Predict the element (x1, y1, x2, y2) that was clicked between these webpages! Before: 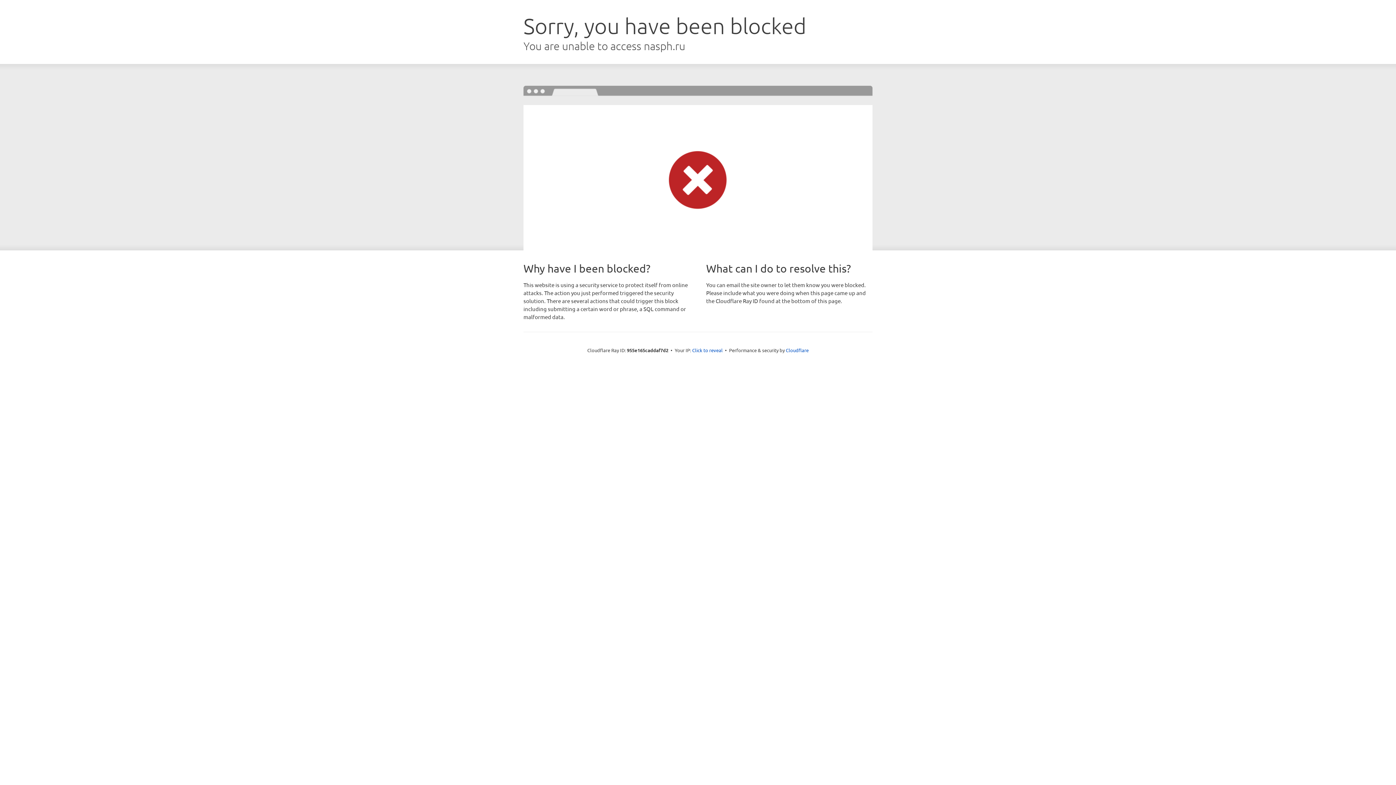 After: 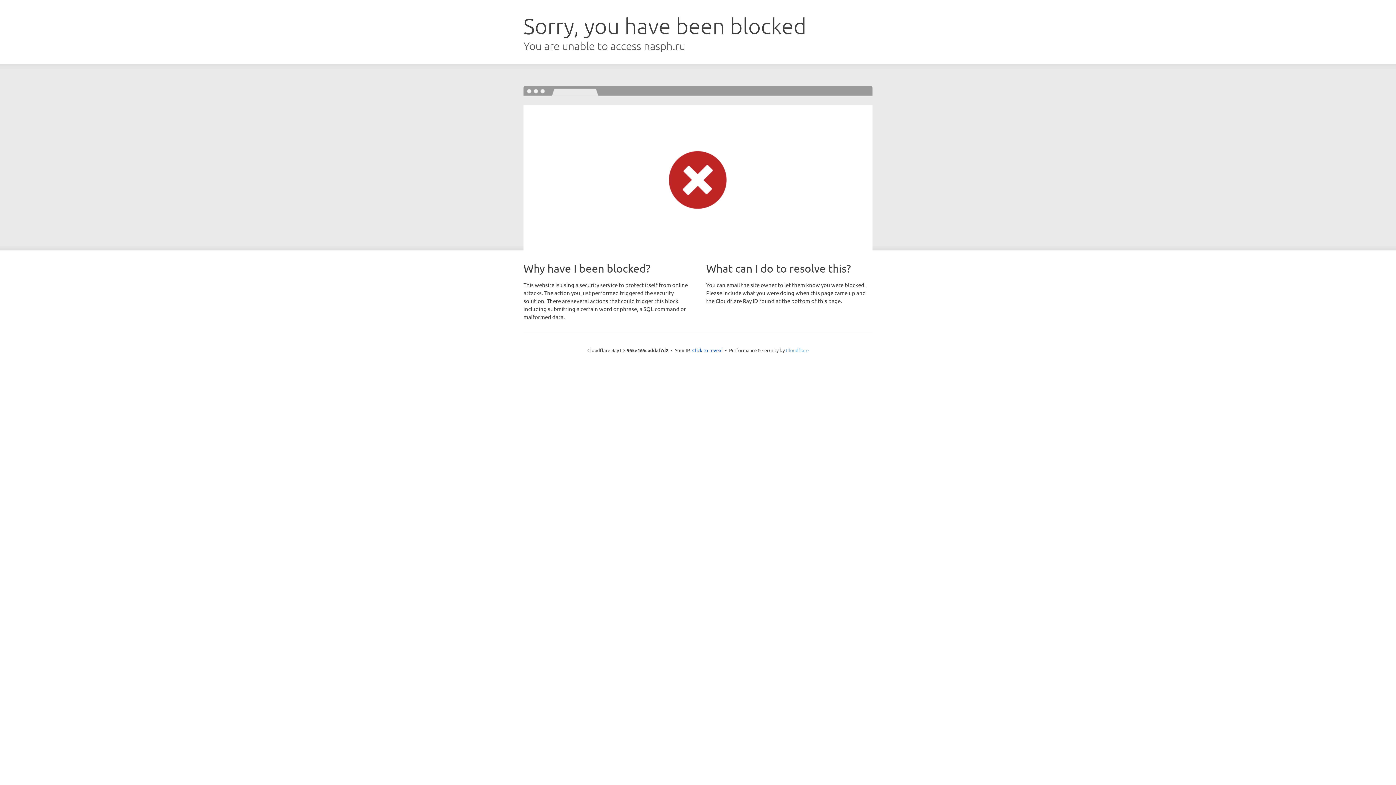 Action: bbox: (786, 347, 808, 353) label: Cloudflare